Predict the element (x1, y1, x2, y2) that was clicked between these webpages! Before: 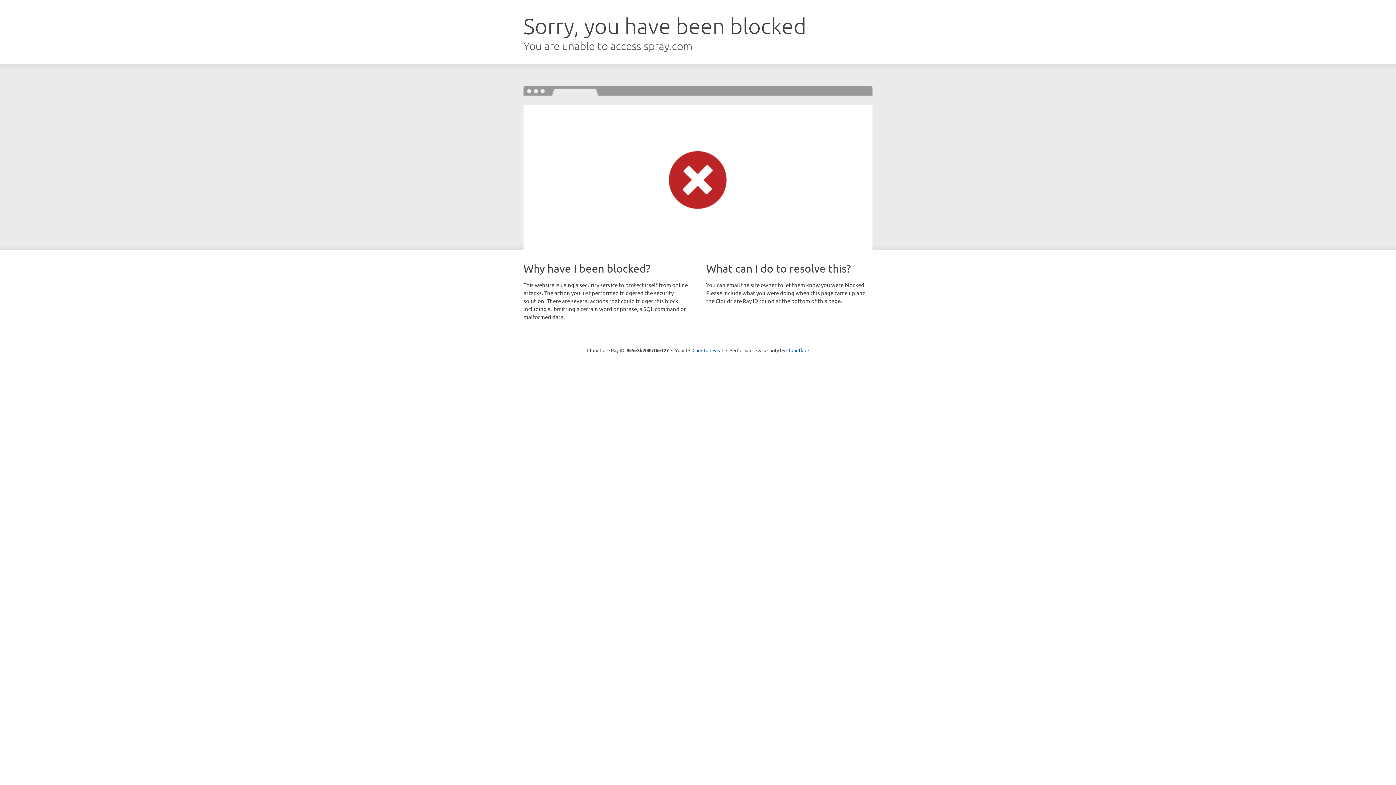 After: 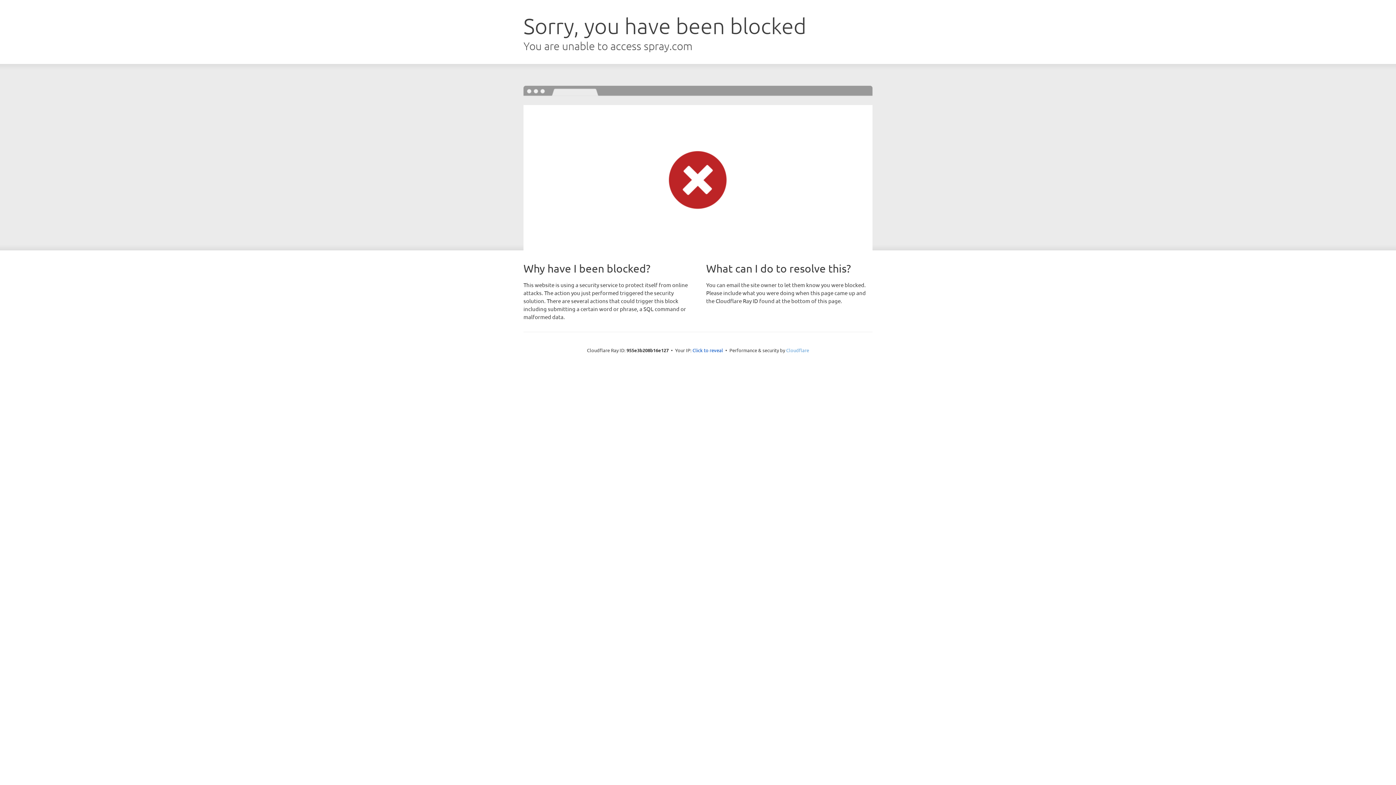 Action: label: Cloudflare bbox: (786, 347, 809, 353)